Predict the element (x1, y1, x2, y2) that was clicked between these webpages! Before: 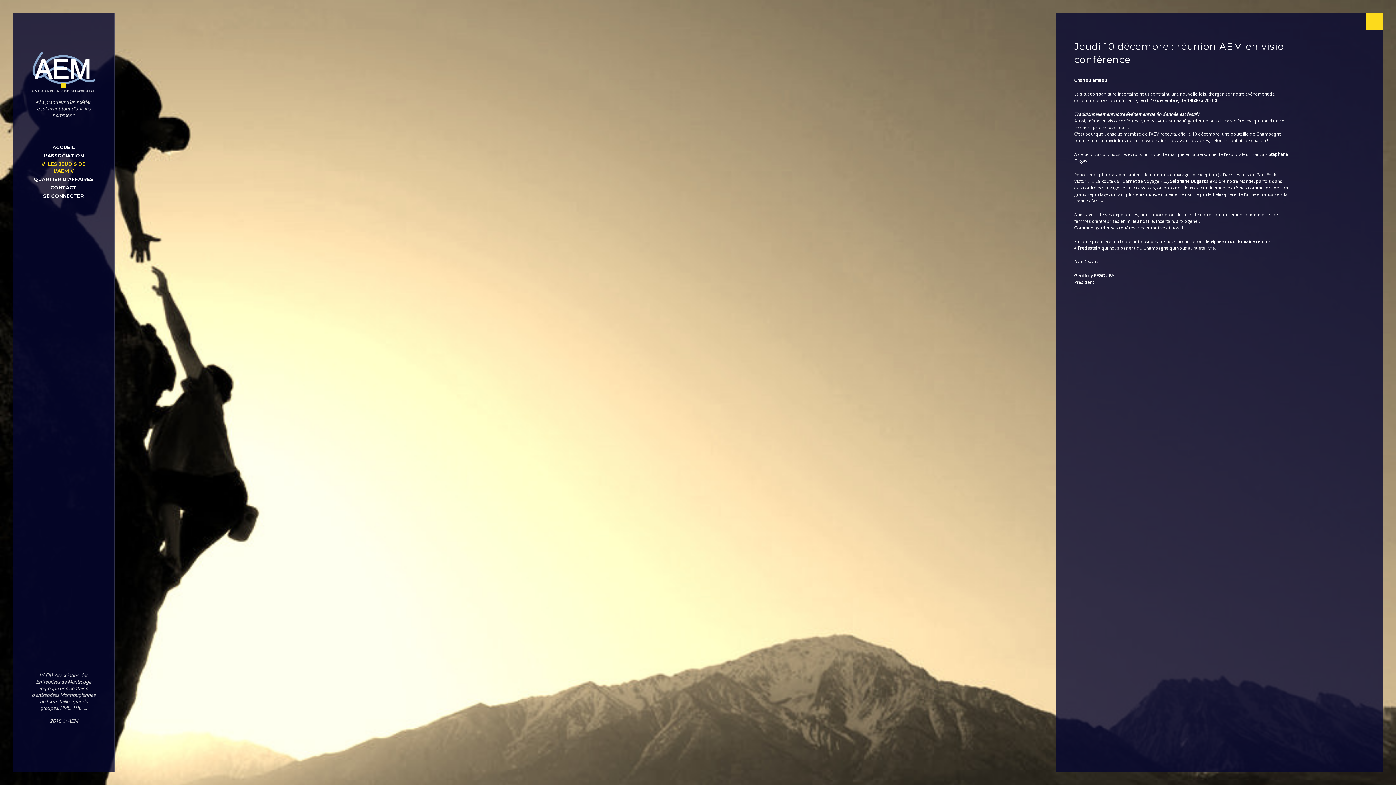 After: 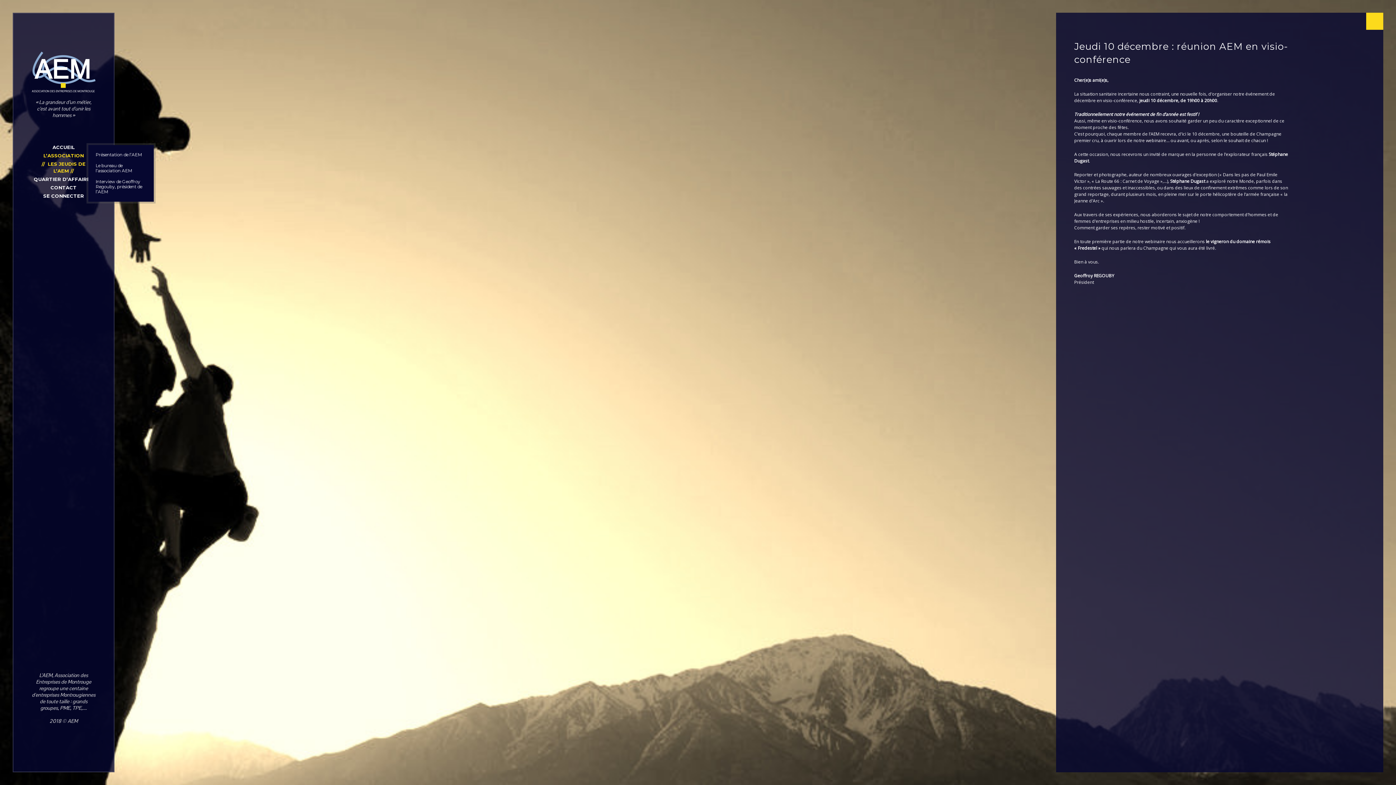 Action: bbox: (43, 152, 83, 158) label: L’ASSOCIATION